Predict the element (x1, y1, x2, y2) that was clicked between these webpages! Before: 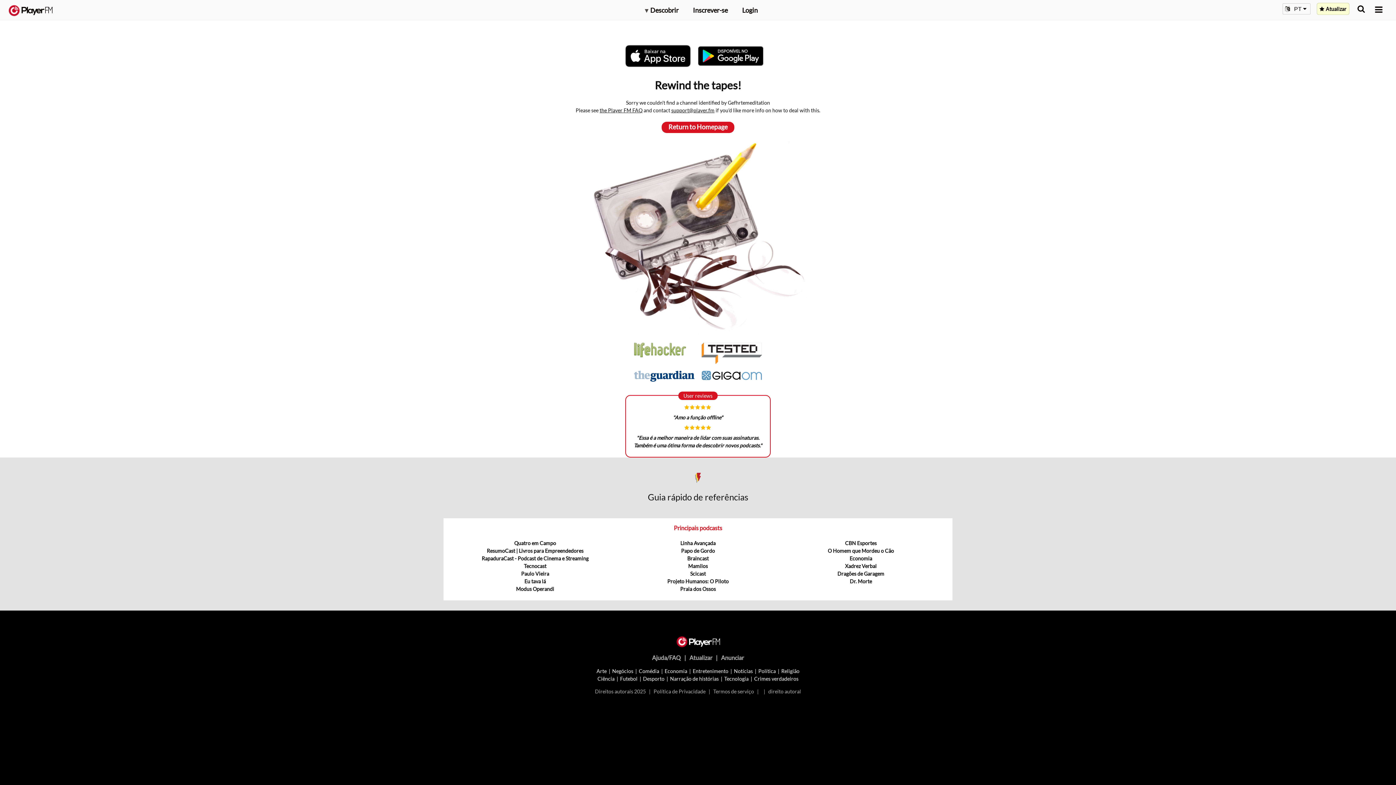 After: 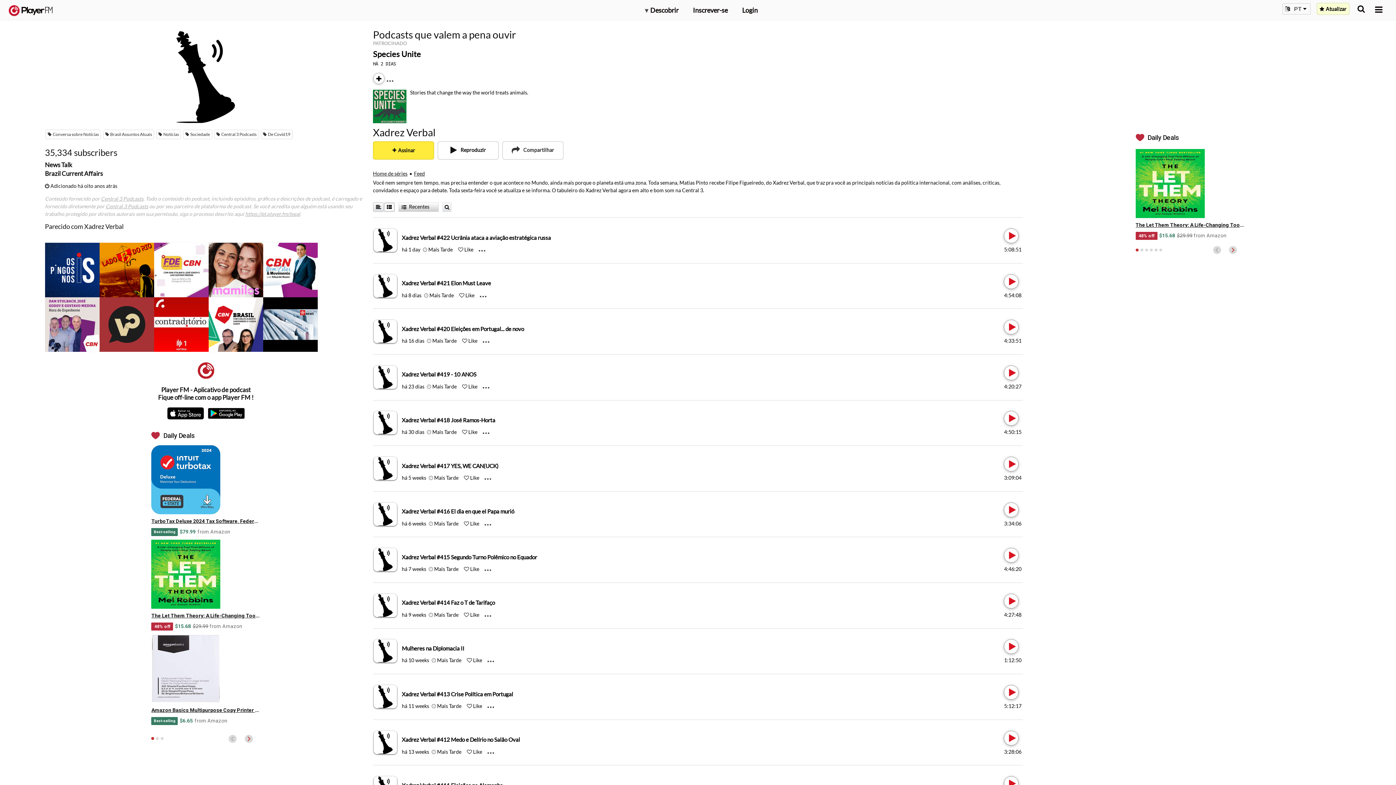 Action: bbox: (845, 563, 876, 569) label: Xadrez Verbal